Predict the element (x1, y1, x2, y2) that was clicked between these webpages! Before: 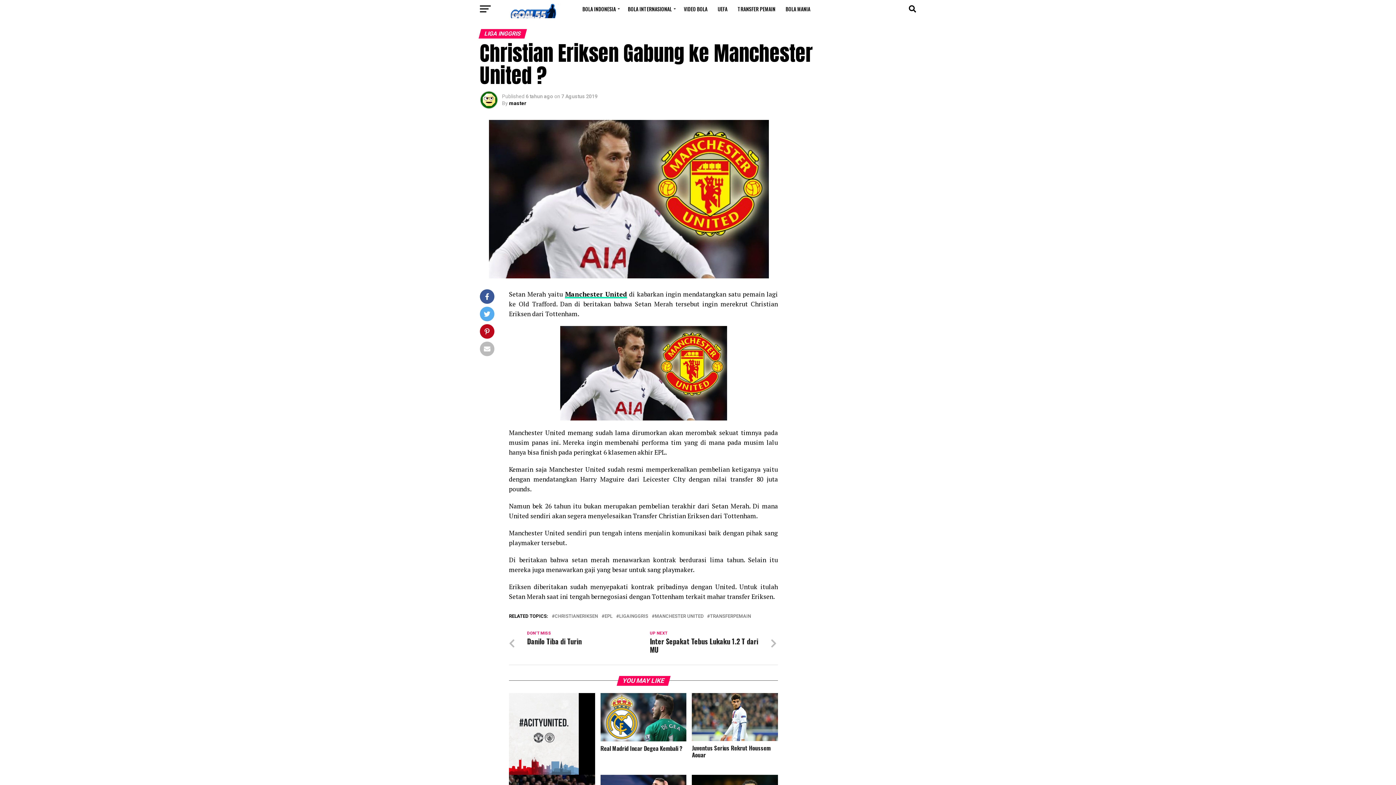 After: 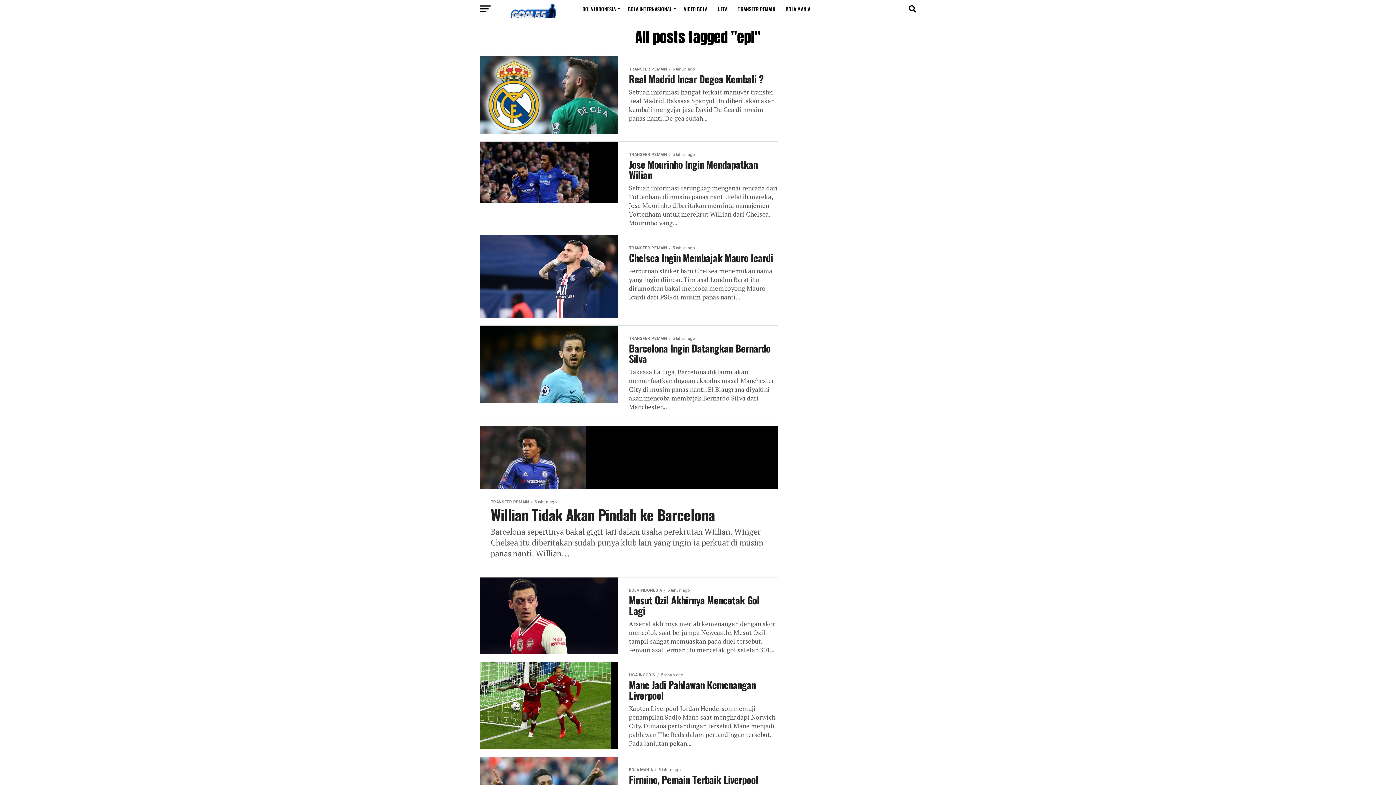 Action: bbox: (604, 614, 612, 618) label: EPL